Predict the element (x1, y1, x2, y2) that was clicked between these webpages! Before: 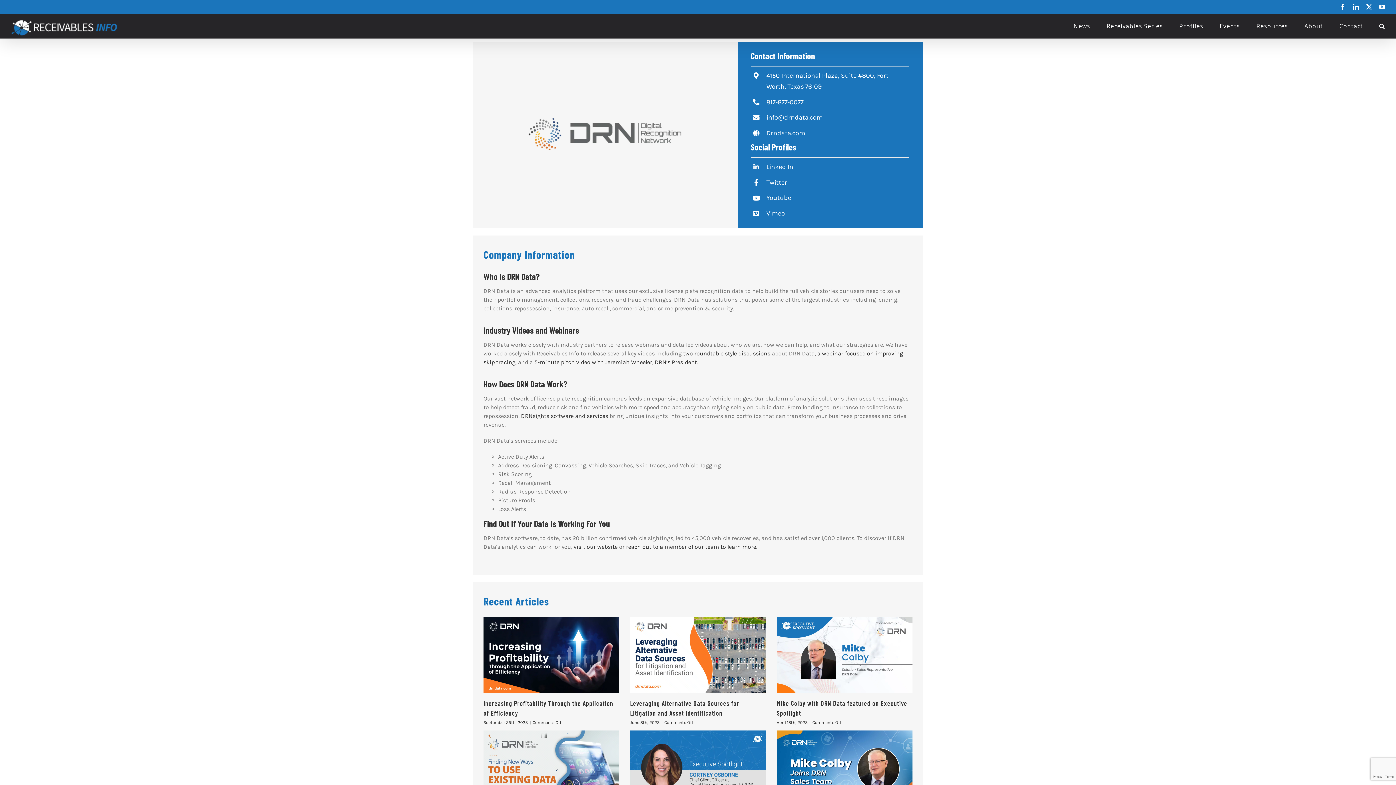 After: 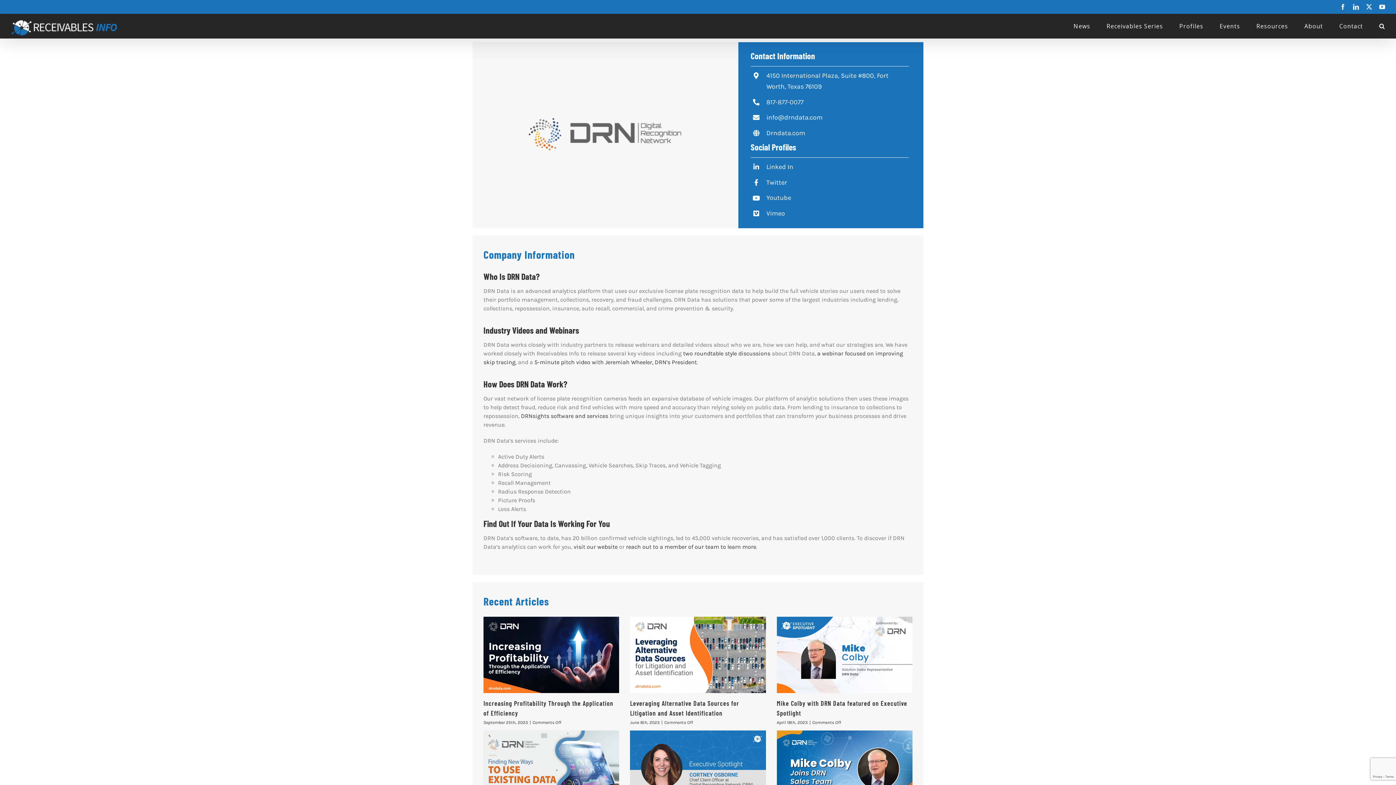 Action: label: 817-877-0077 bbox: (766, 98, 803, 106)